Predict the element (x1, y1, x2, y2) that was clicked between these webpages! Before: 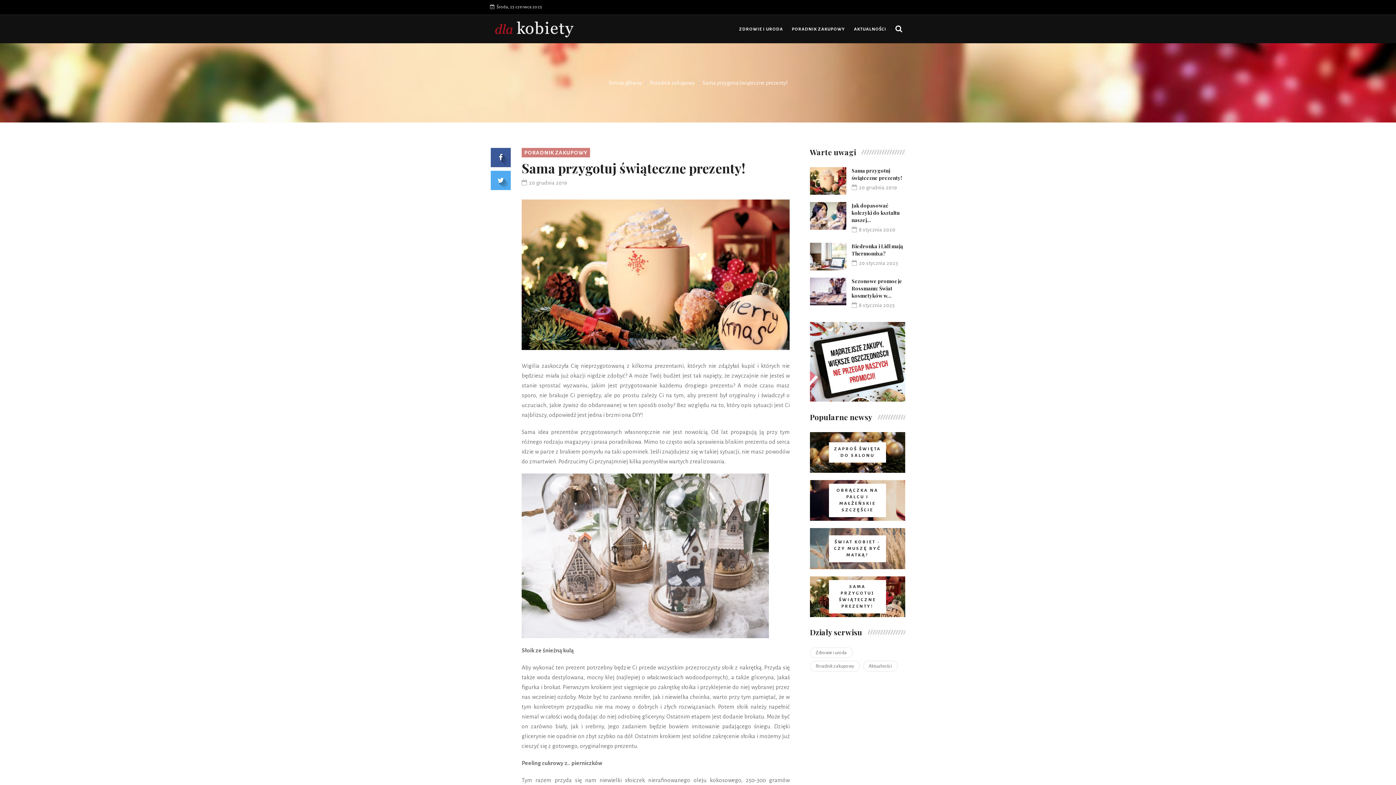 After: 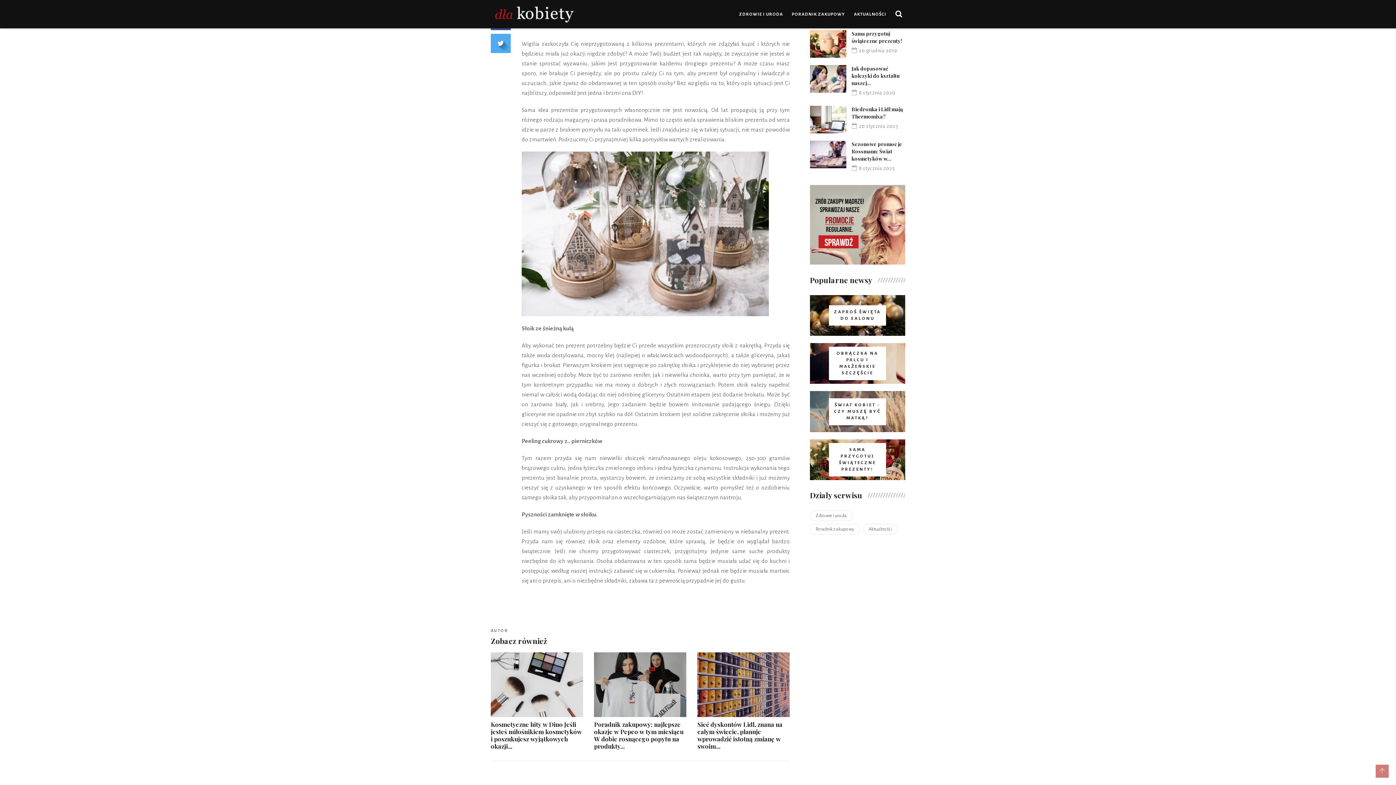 Action: bbox: (810, 322, 905, 401)